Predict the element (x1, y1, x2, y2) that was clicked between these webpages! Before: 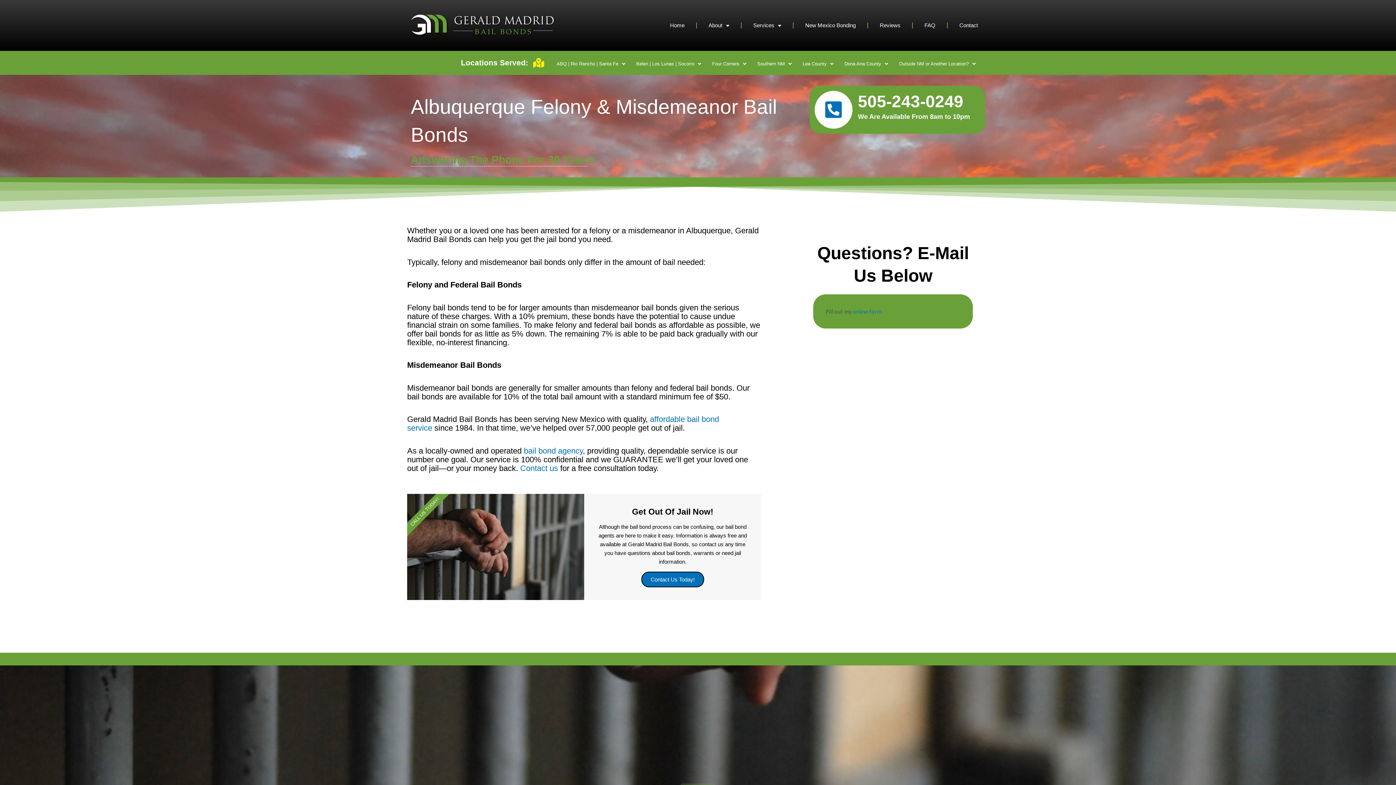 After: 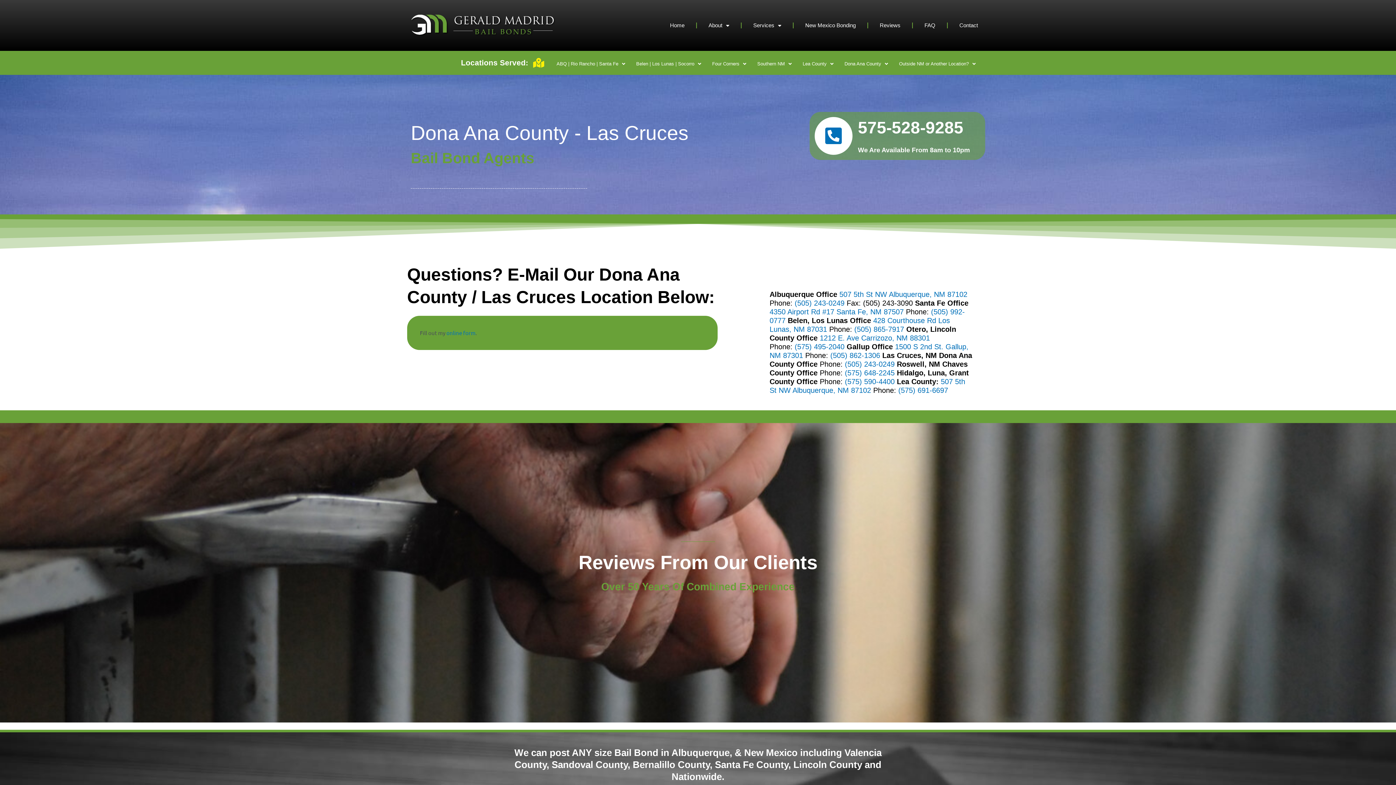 Action: bbox: (839, 56, 893, 71) label: Dona Ana County